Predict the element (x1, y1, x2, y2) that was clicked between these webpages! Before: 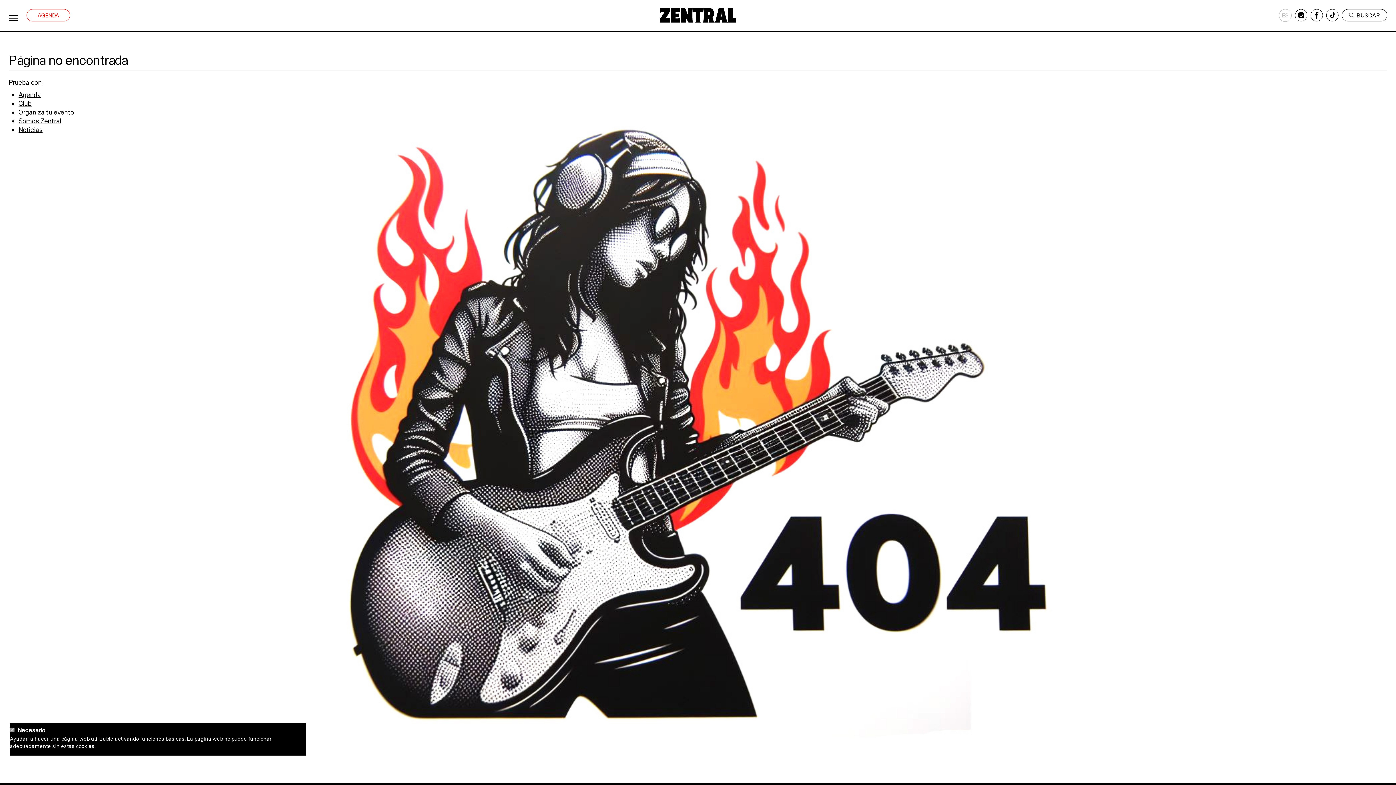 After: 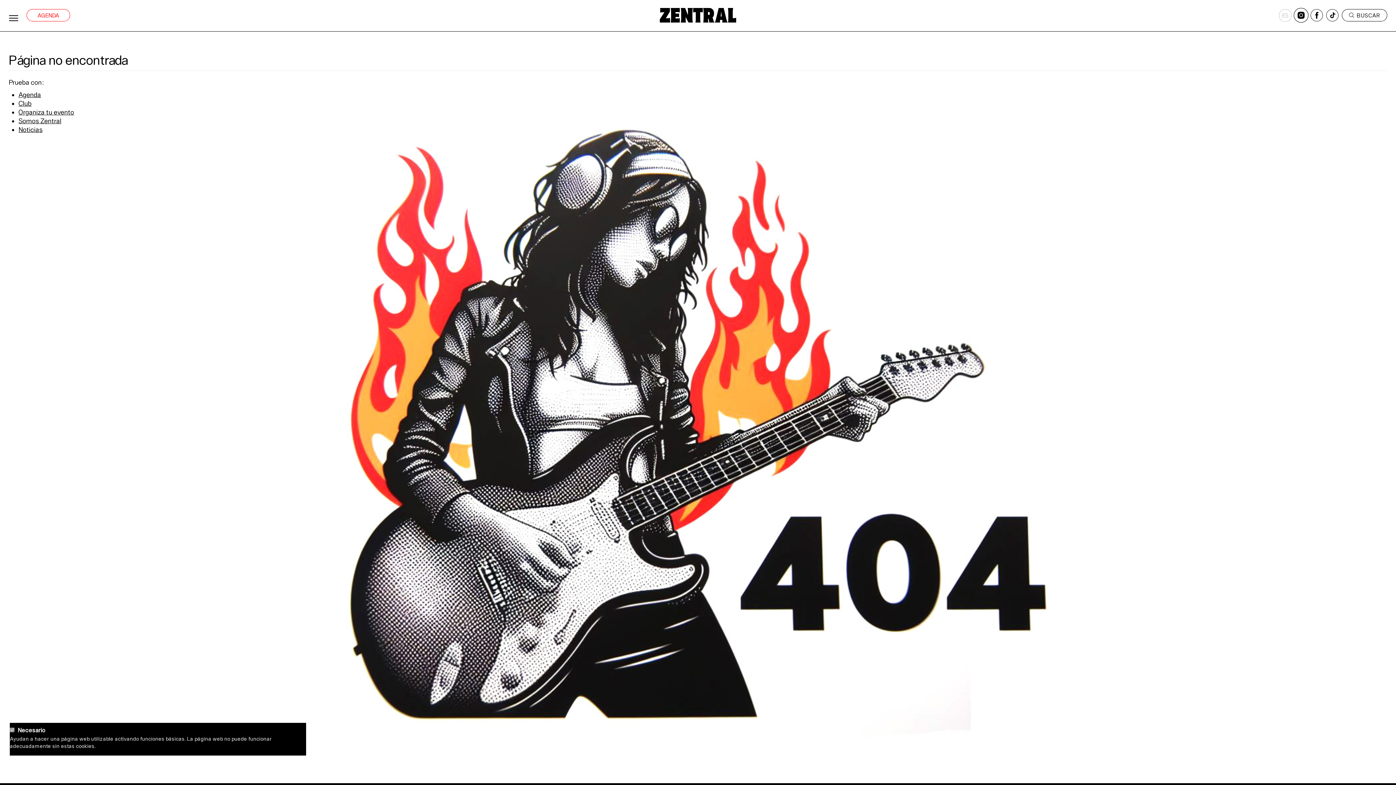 Action: bbox: (1295, 9, 1307, 21) label: Instagram